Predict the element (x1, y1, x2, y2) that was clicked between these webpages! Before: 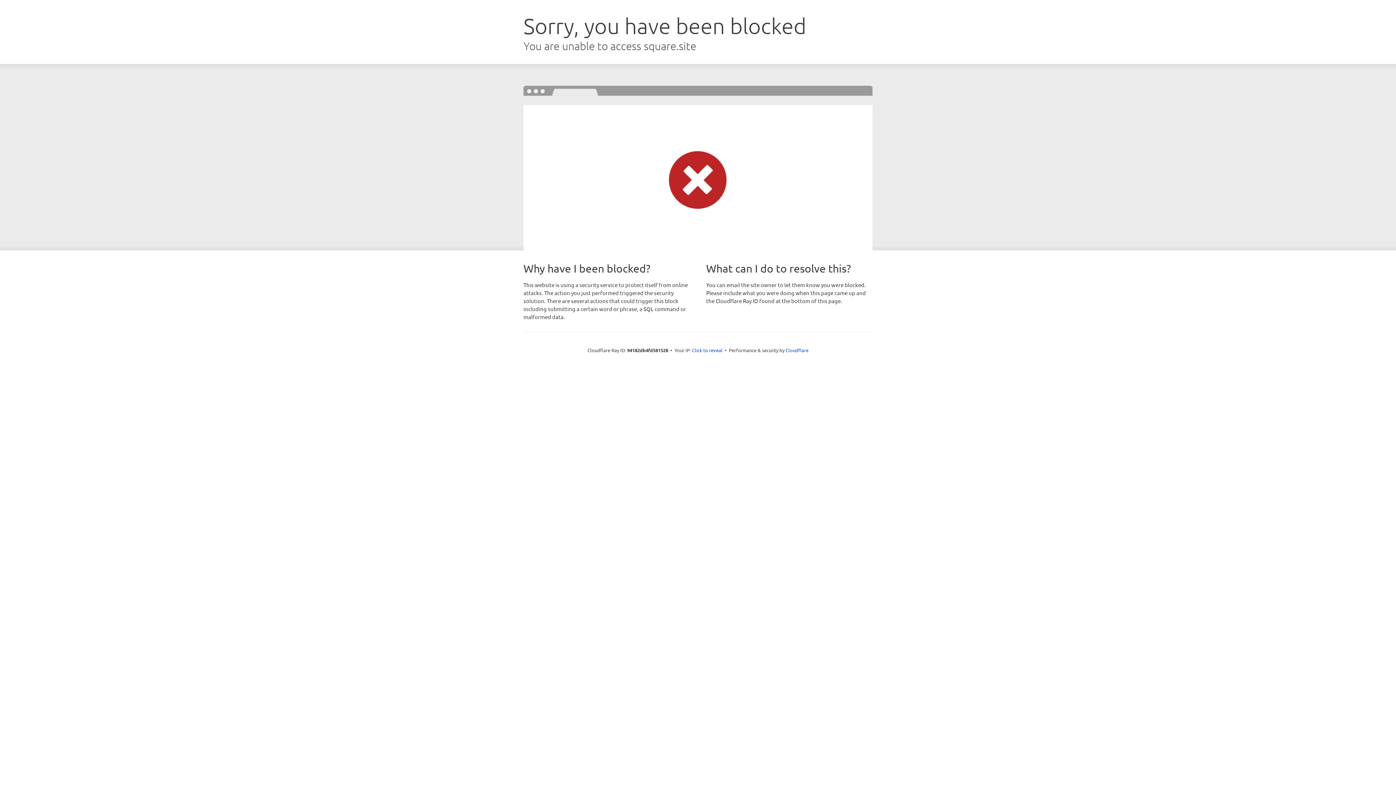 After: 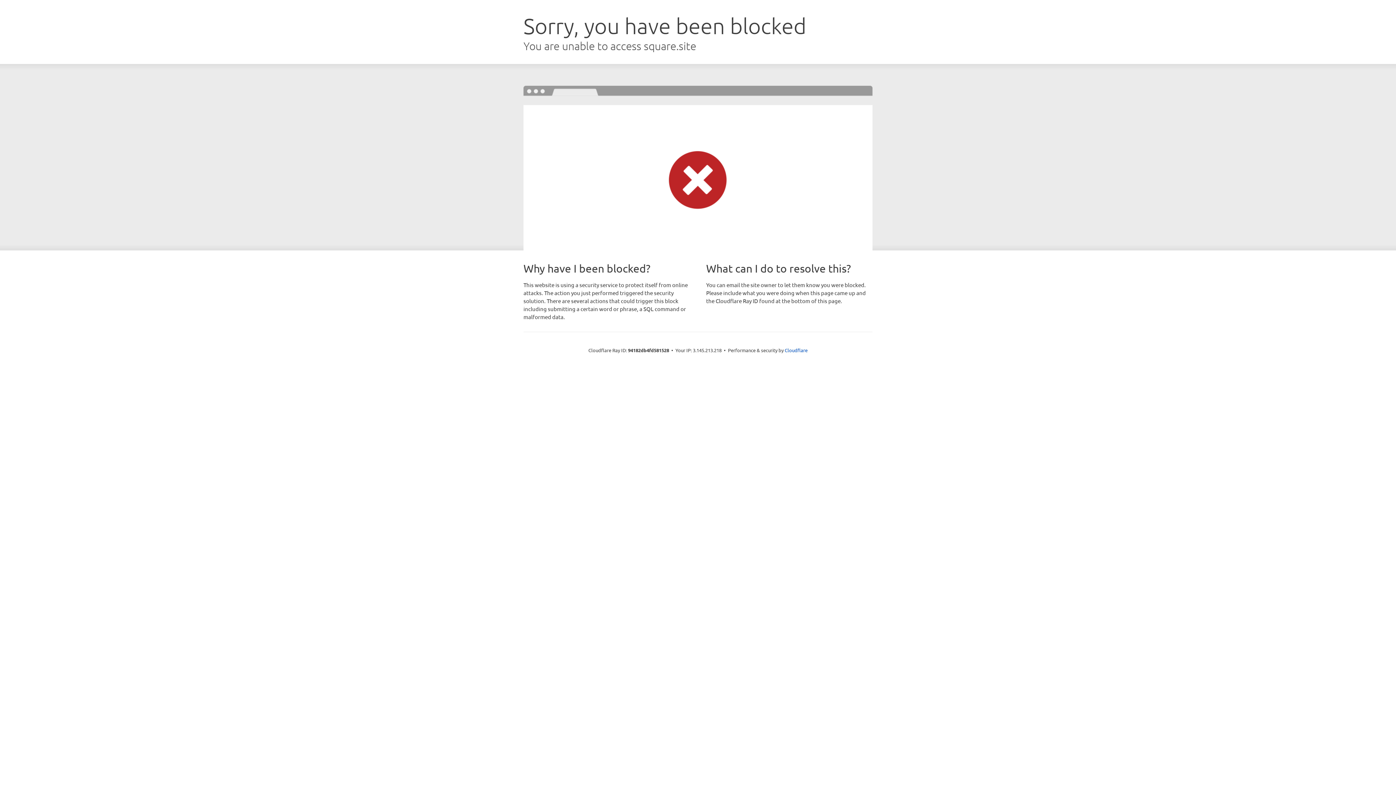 Action: label: Click to reveal bbox: (692, 346, 722, 353)